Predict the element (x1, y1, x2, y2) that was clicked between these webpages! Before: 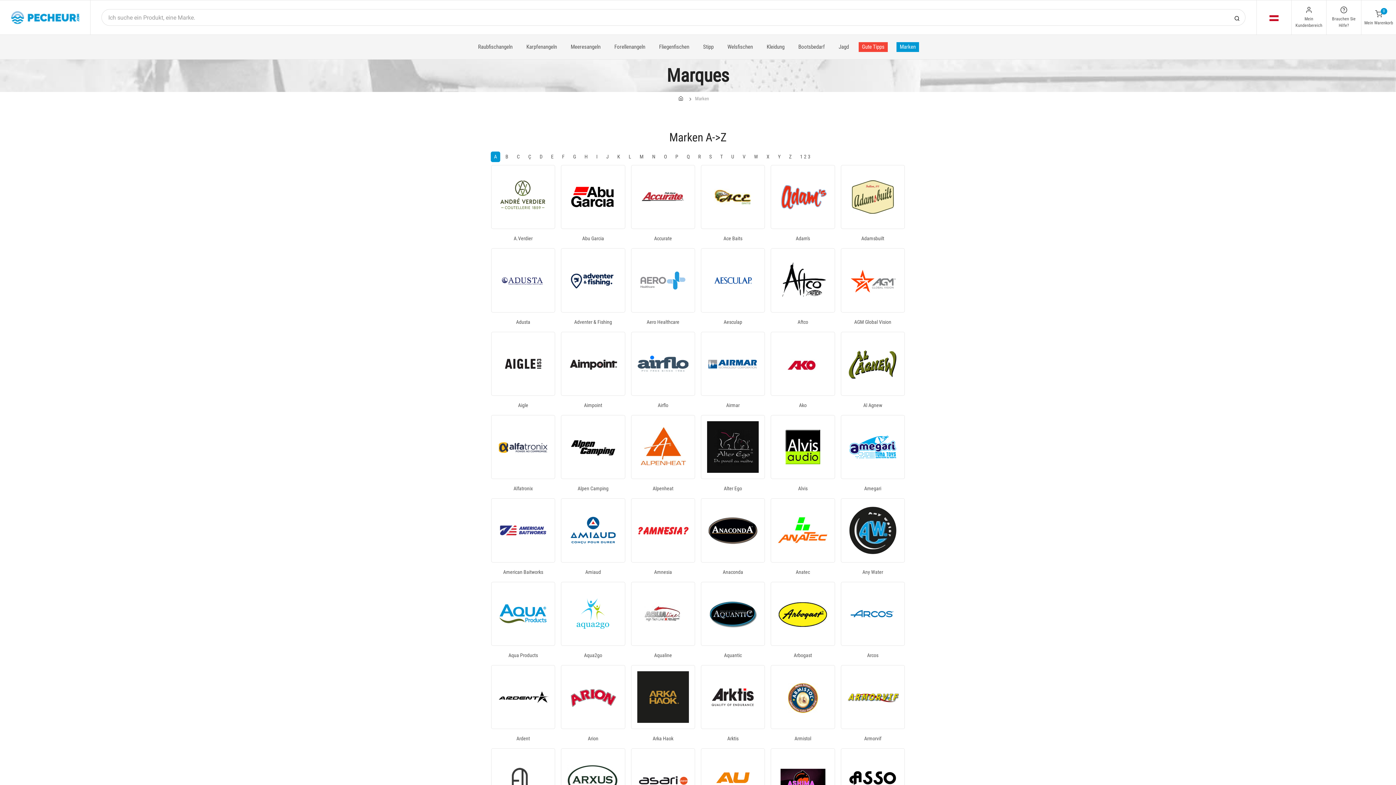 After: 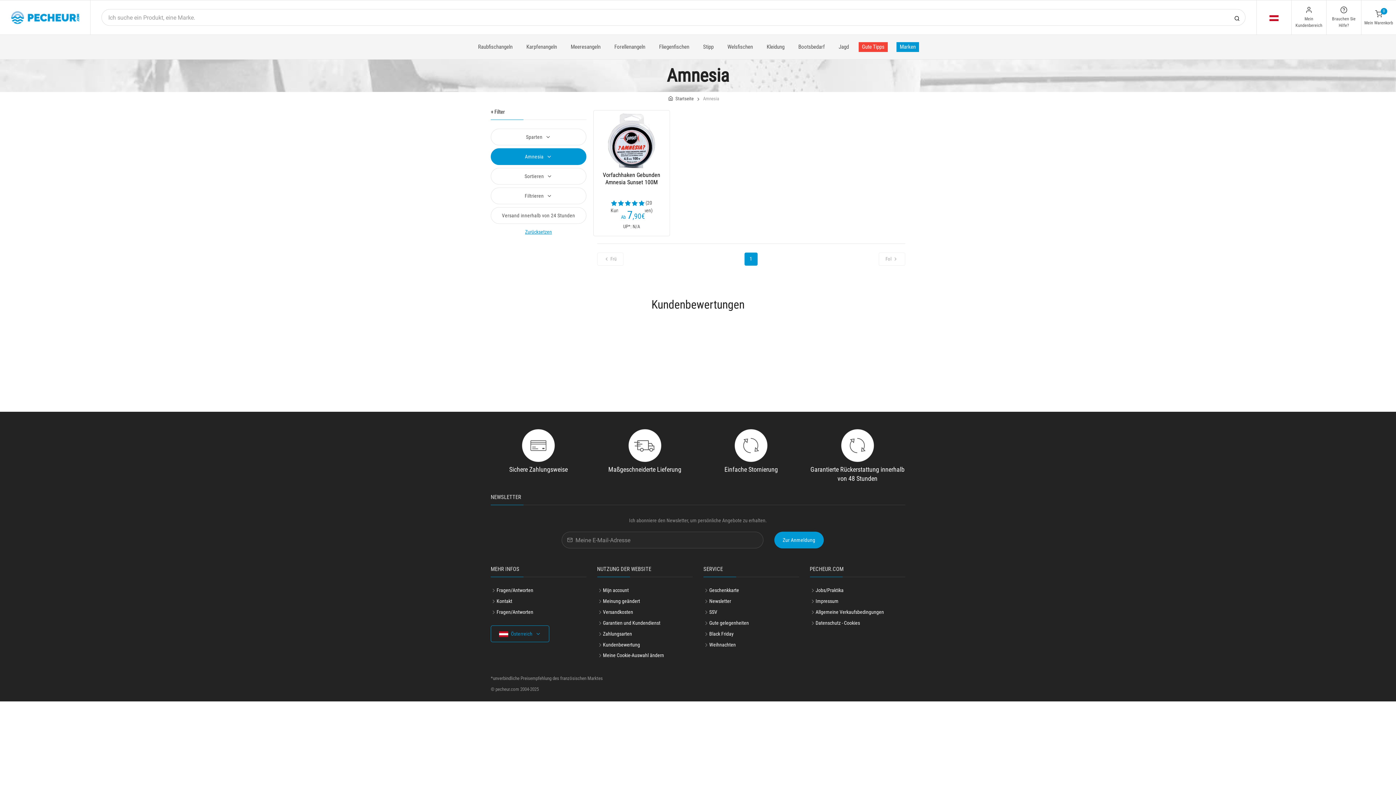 Action: label: Amnesia bbox: (628, 495, 698, 579)